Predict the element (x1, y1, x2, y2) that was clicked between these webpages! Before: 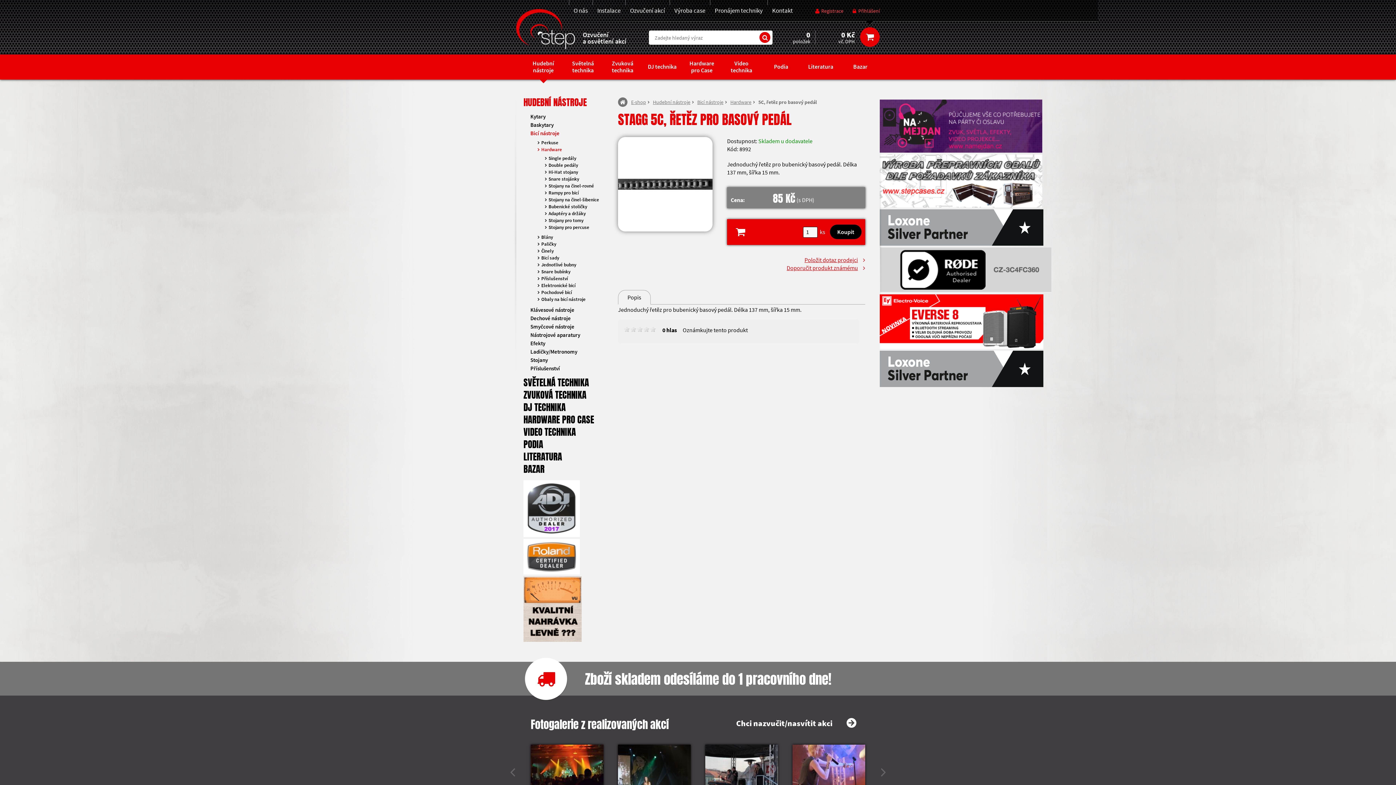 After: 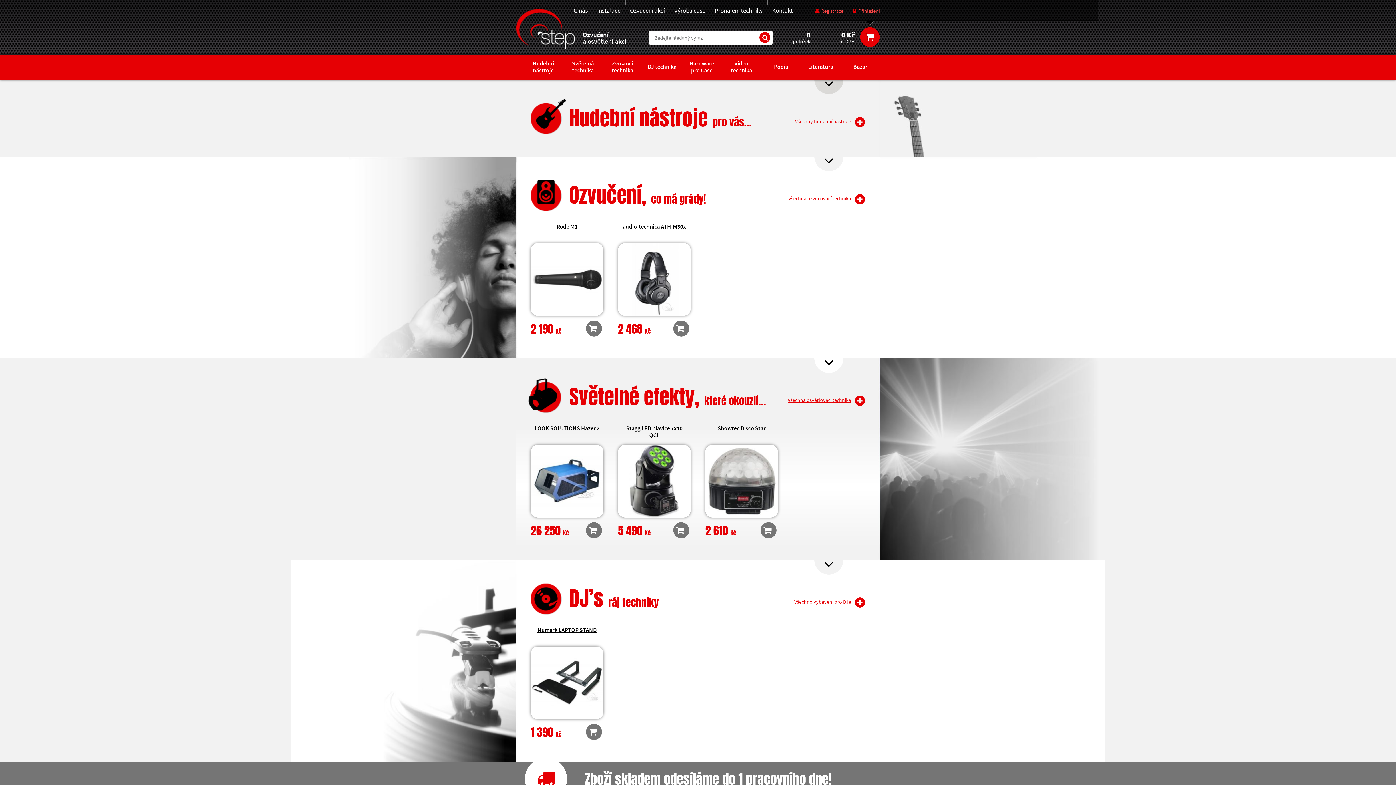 Action: bbox: (516, 9, 581, 49) label:  